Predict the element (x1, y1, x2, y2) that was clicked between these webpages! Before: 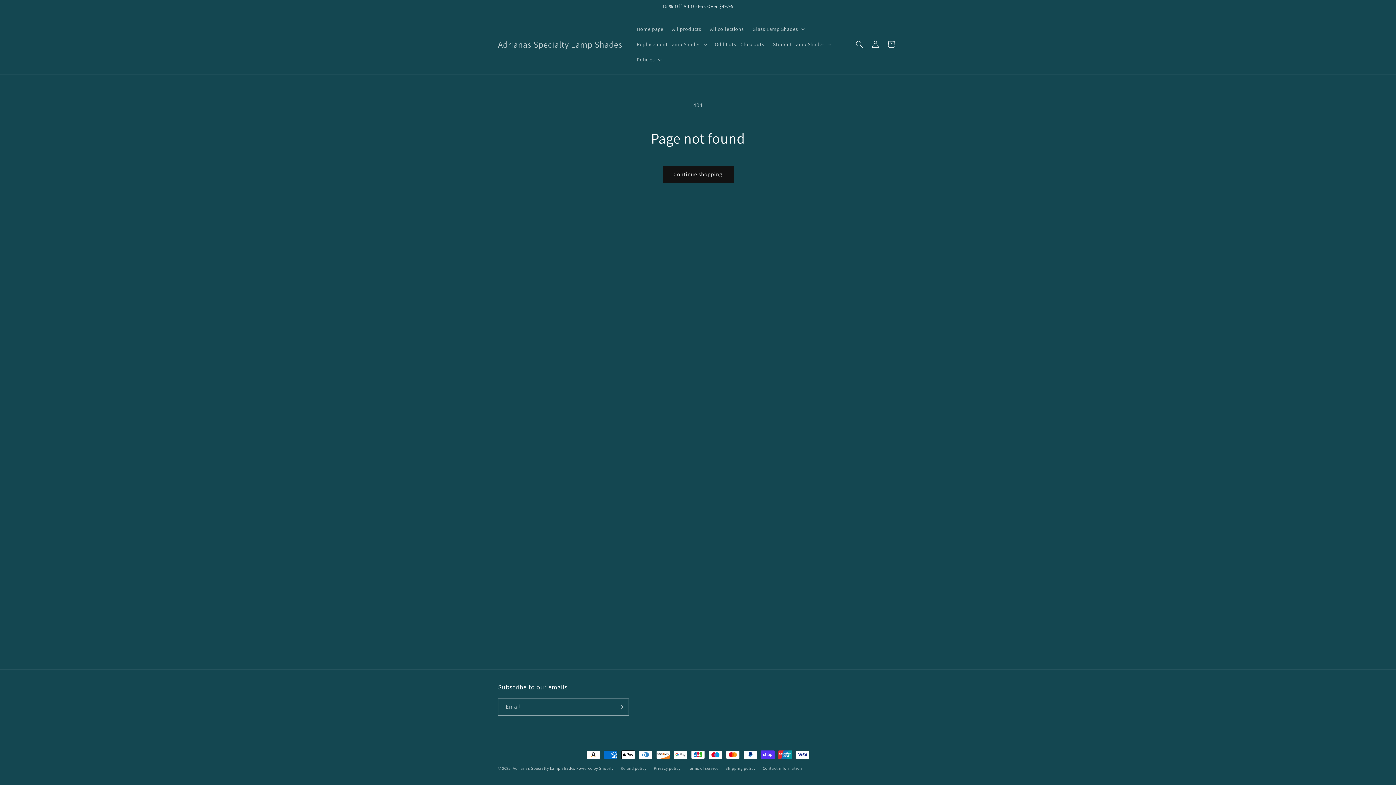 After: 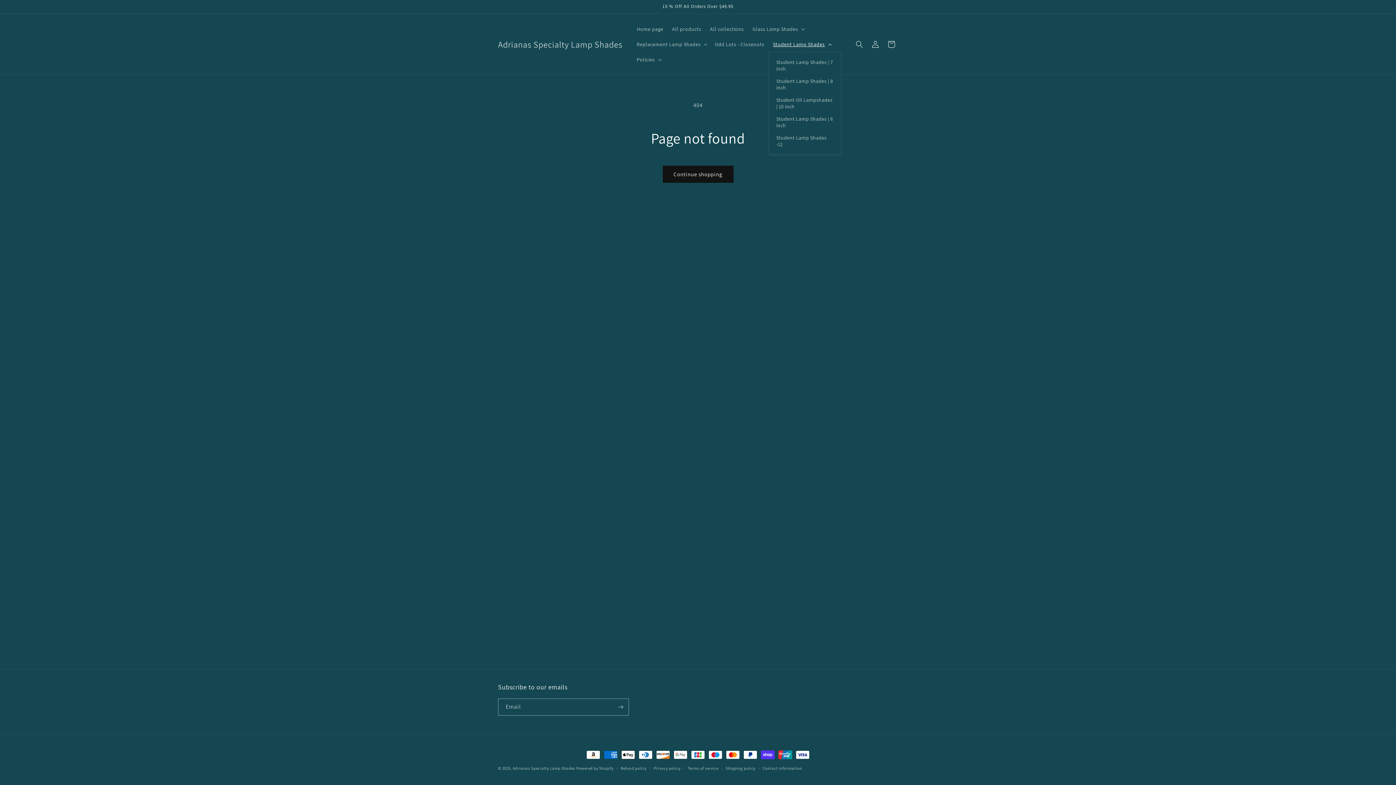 Action: bbox: (768, 36, 834, 52) label: Student Lamp Shades